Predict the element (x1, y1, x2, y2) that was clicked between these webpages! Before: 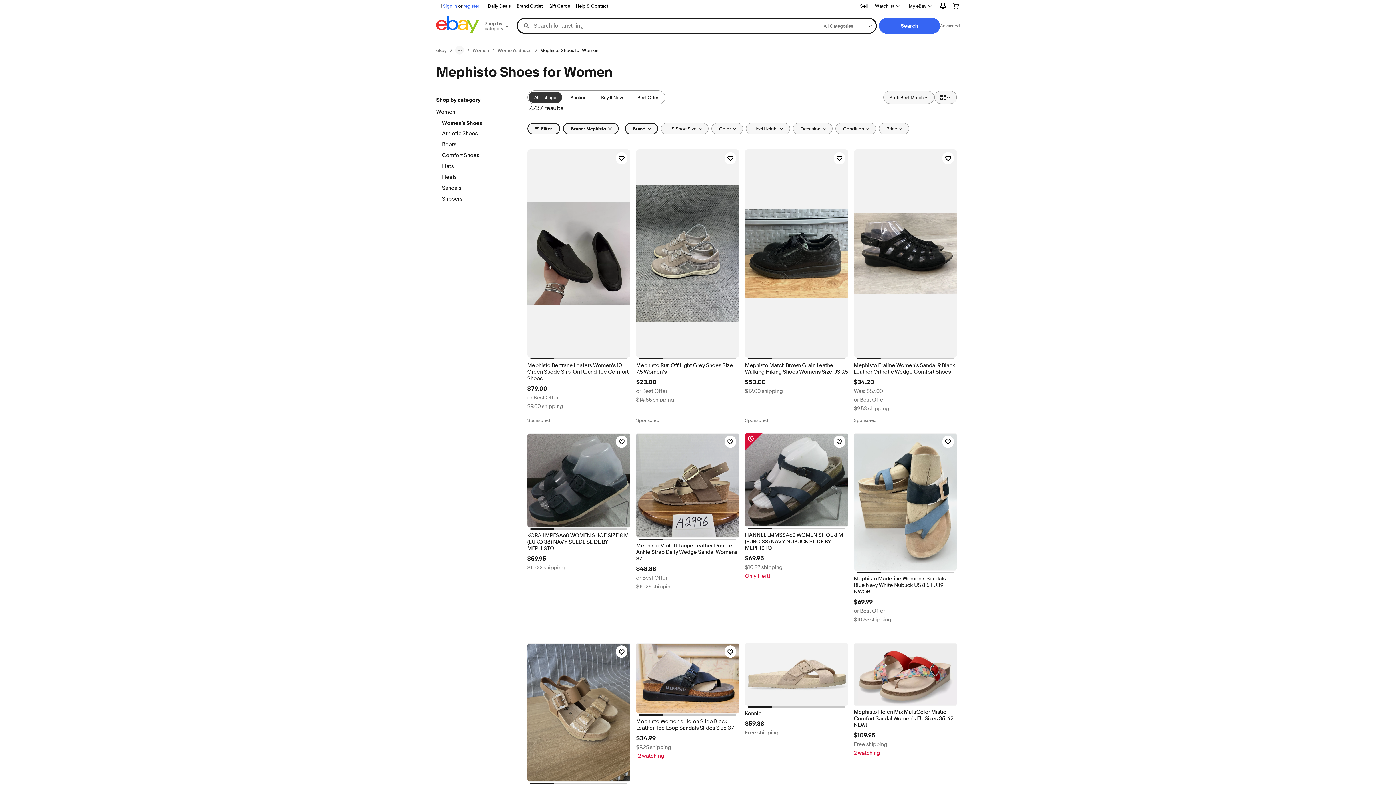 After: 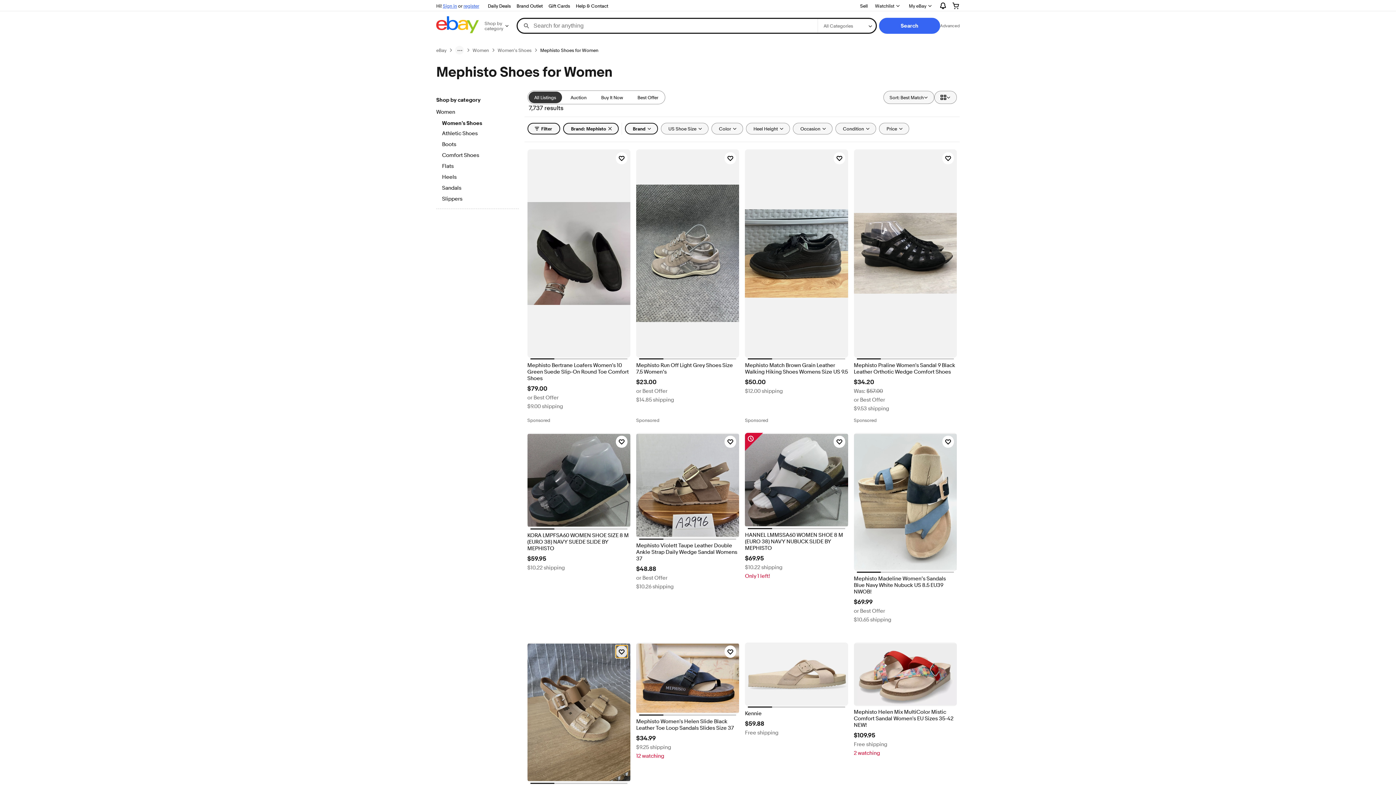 Action: bbox: (615, 514, 627, 526) label: Click to watch item - Womens Mephisto Lissia Camel Leather Wedge Comfort Sandal Size 36 5.5